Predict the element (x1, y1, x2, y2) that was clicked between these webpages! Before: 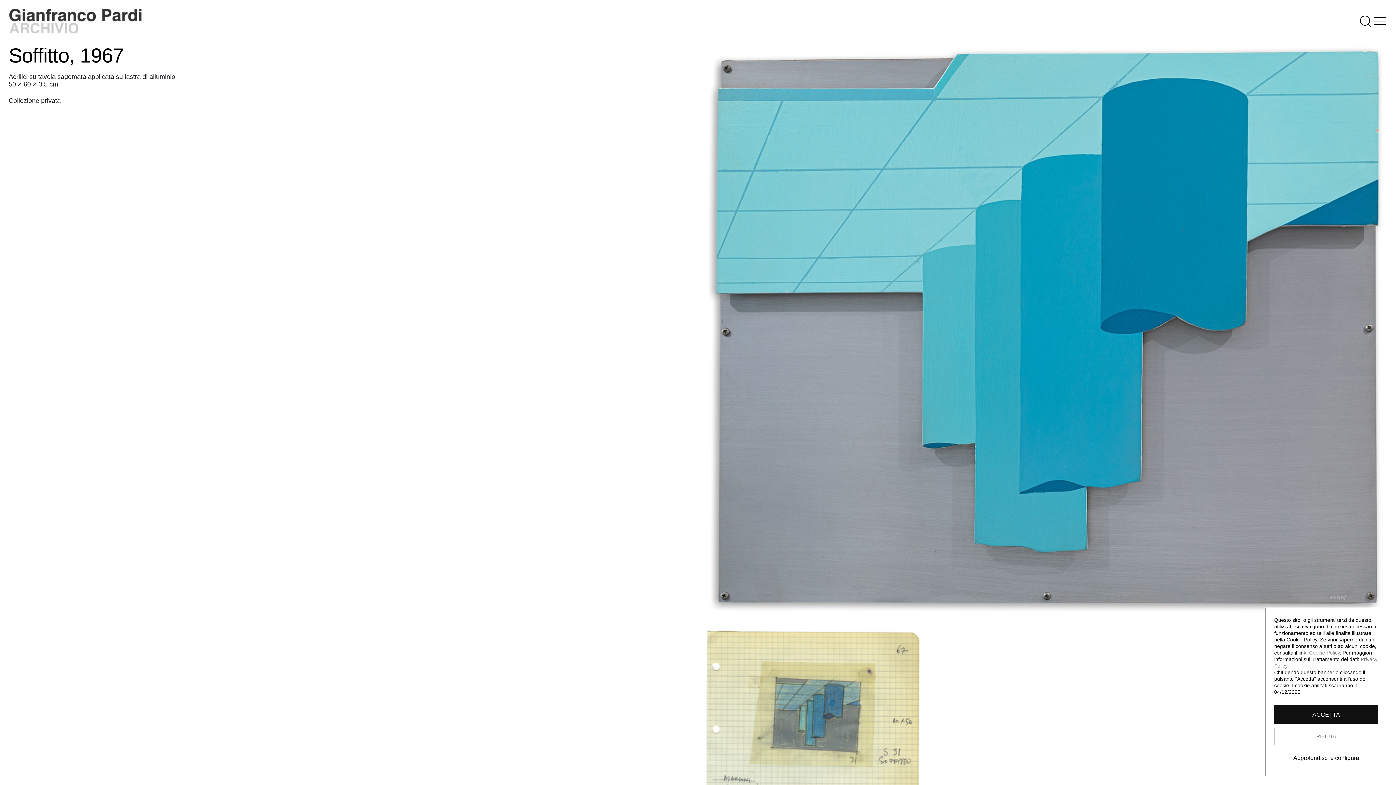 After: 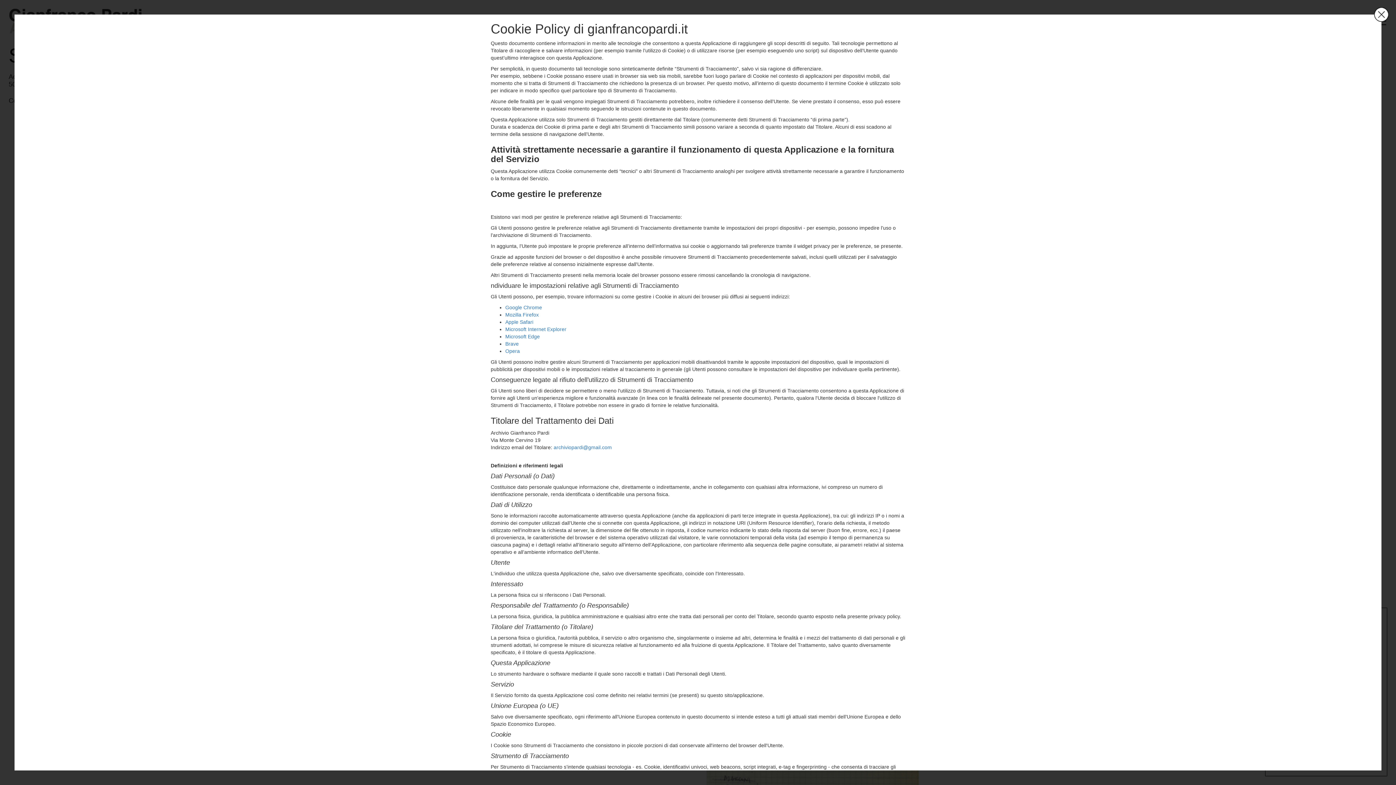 Action: label: Cookie Policy bbox: (1309, 650, 1340, 656)